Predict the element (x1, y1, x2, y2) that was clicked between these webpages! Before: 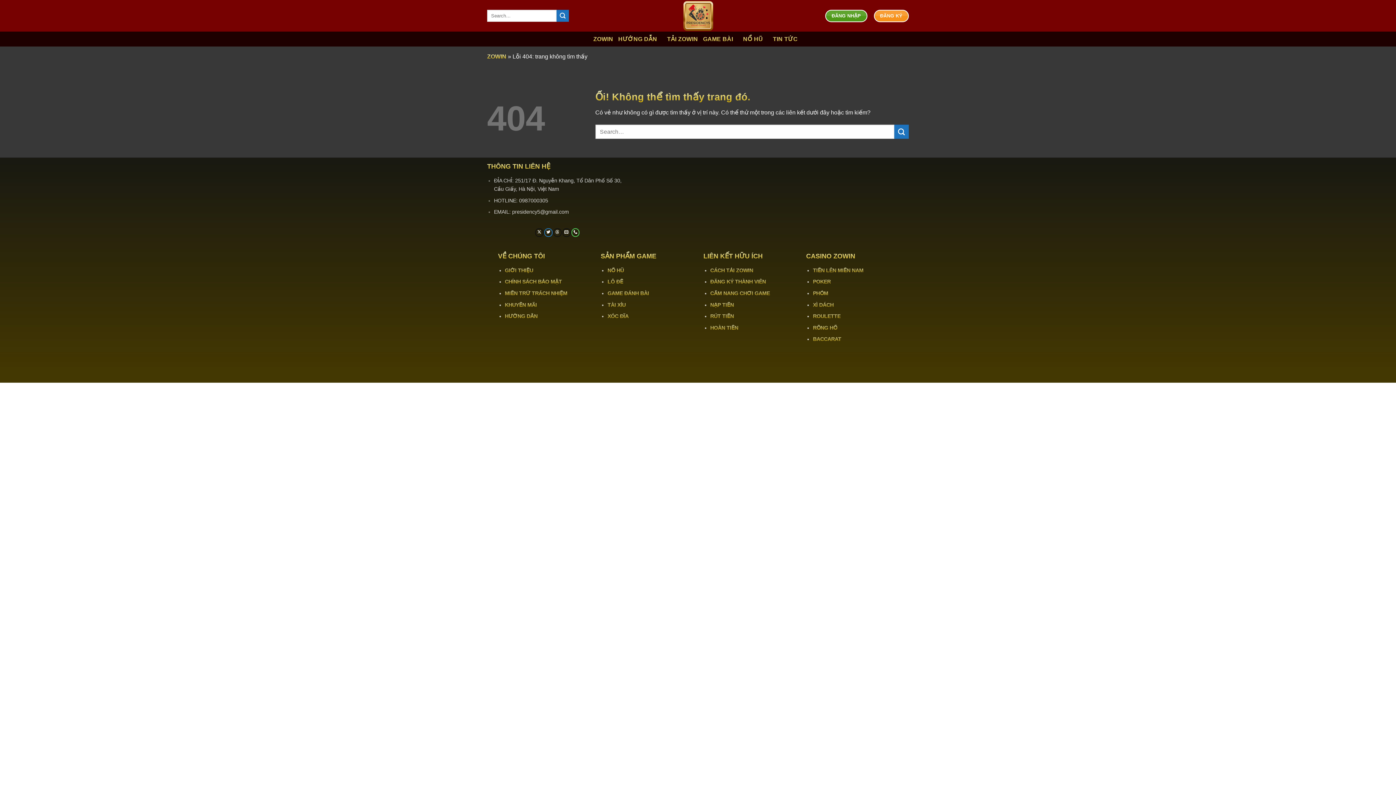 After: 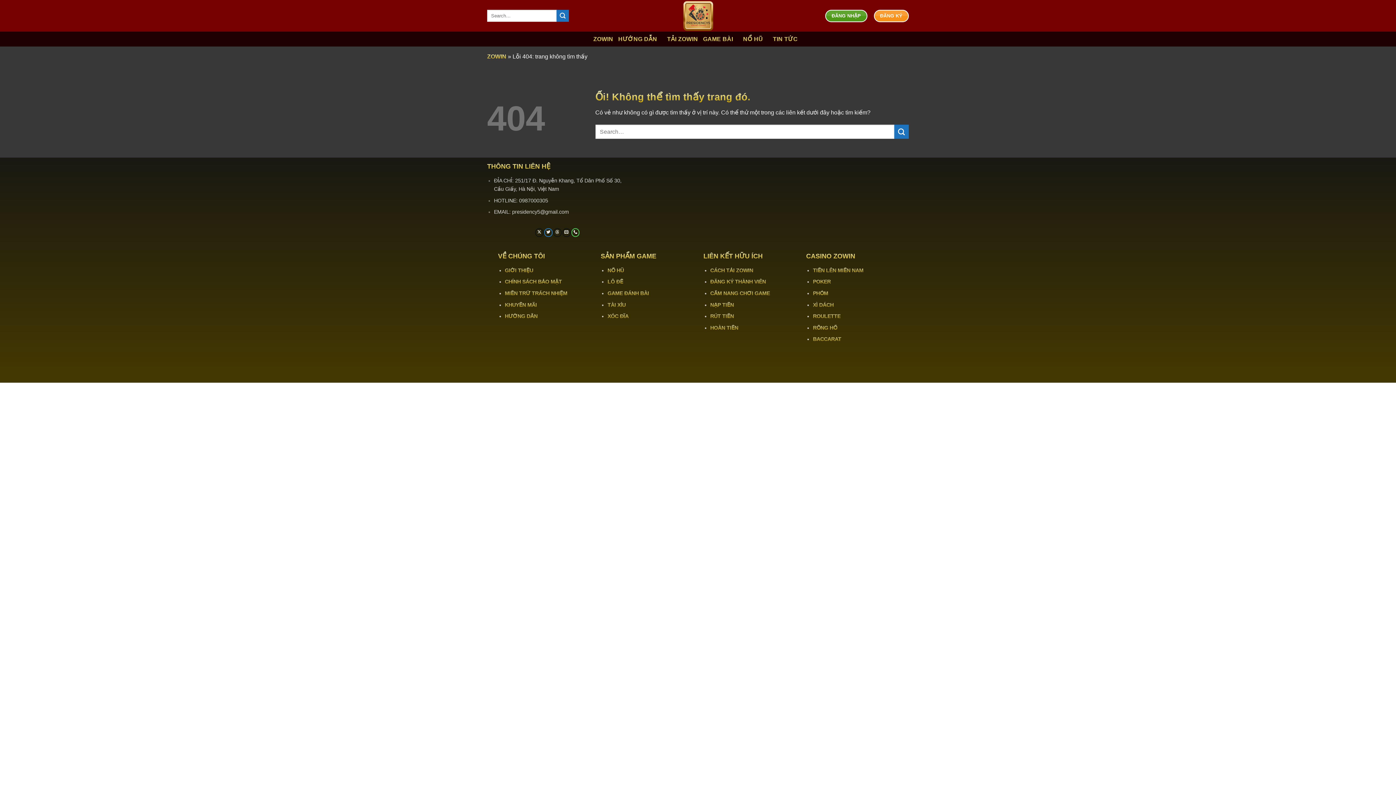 Action: bbox: (710, 290, 770, 296) label: CẨM NANG CHƠI GAME